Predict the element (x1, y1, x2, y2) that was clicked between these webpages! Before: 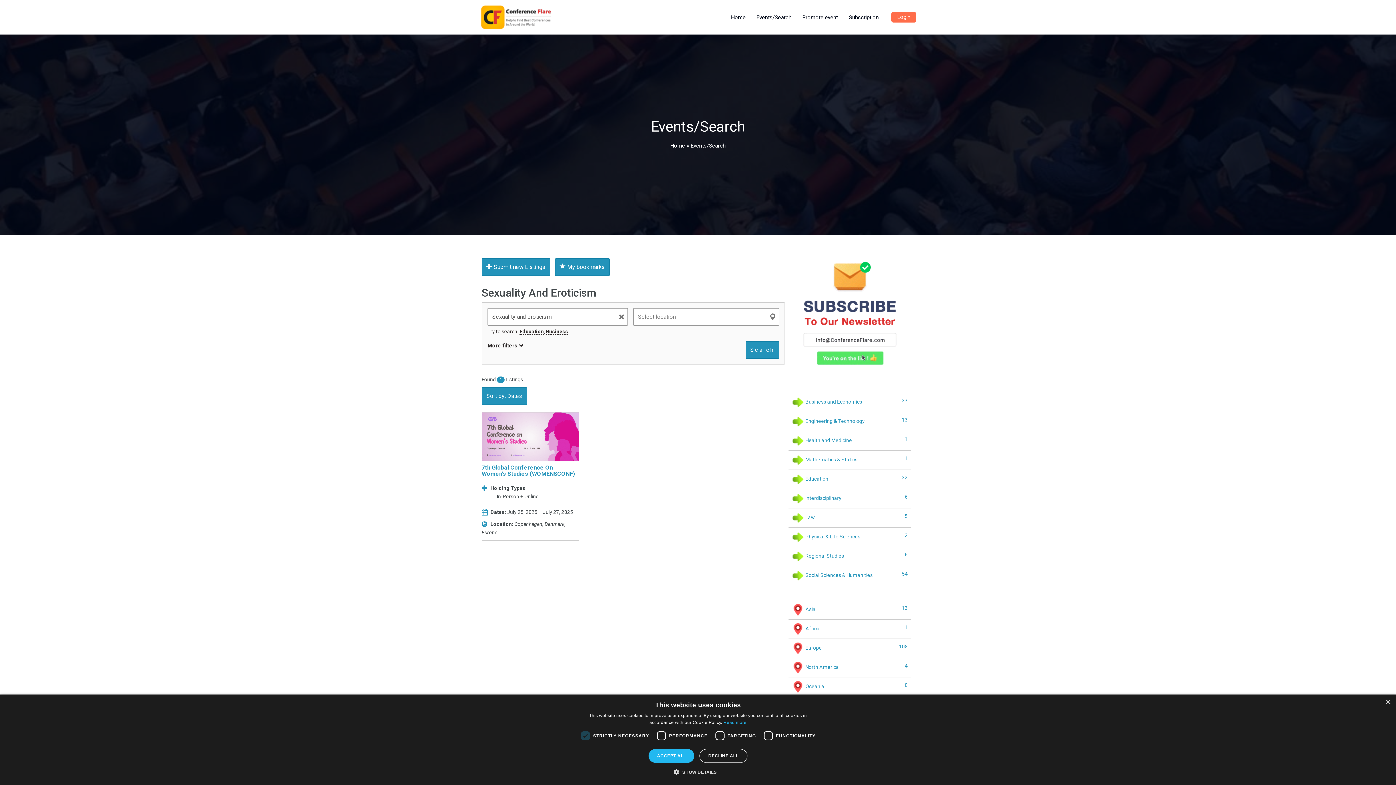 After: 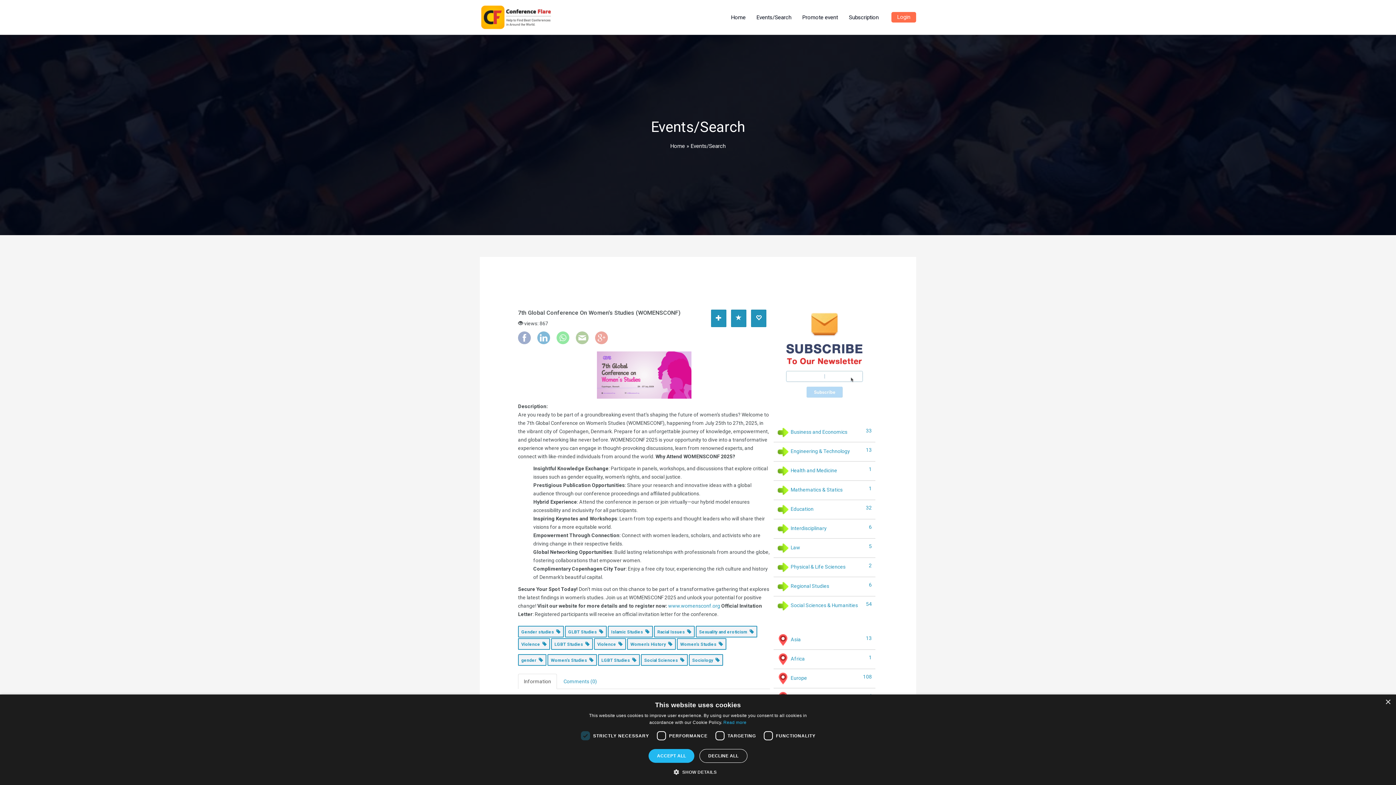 Action: bbox: (481, 412, 578, 461)